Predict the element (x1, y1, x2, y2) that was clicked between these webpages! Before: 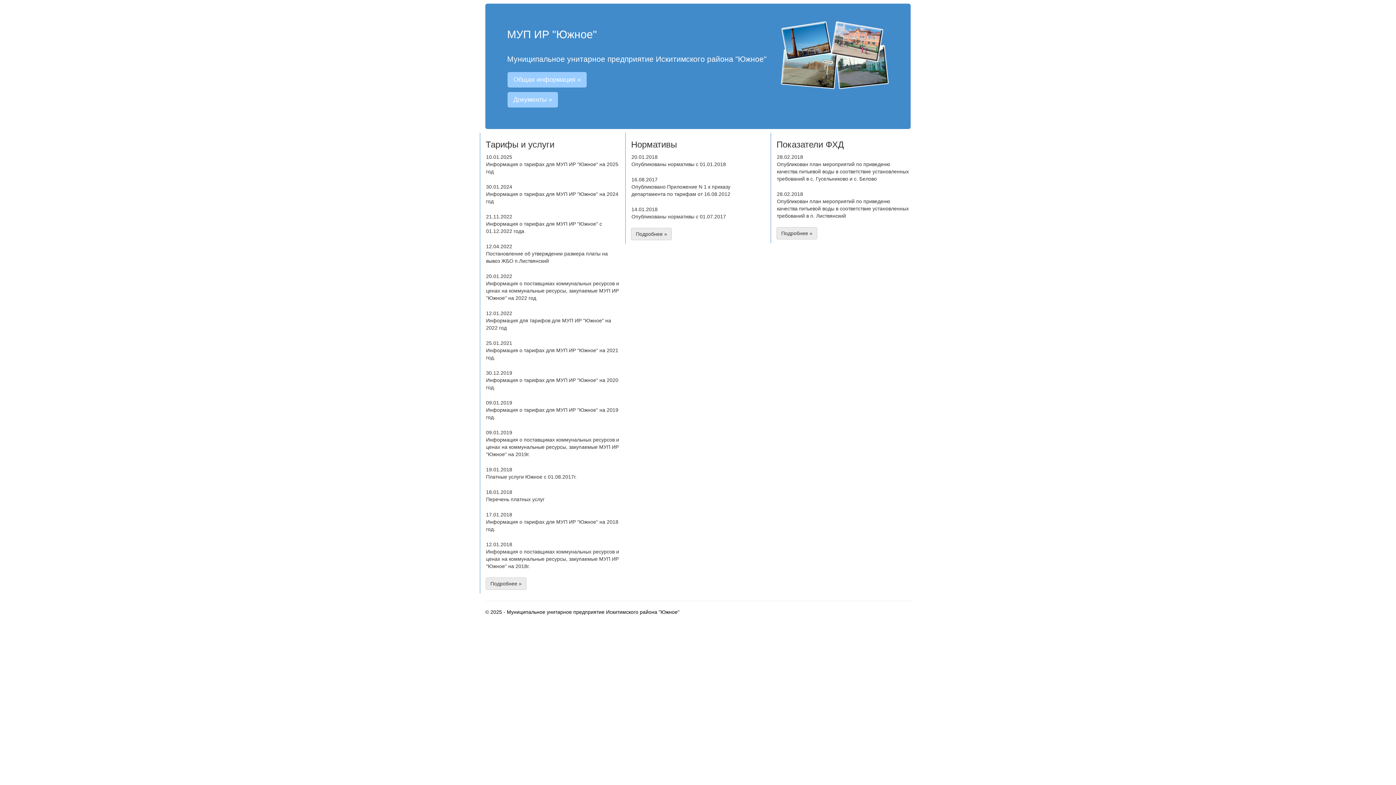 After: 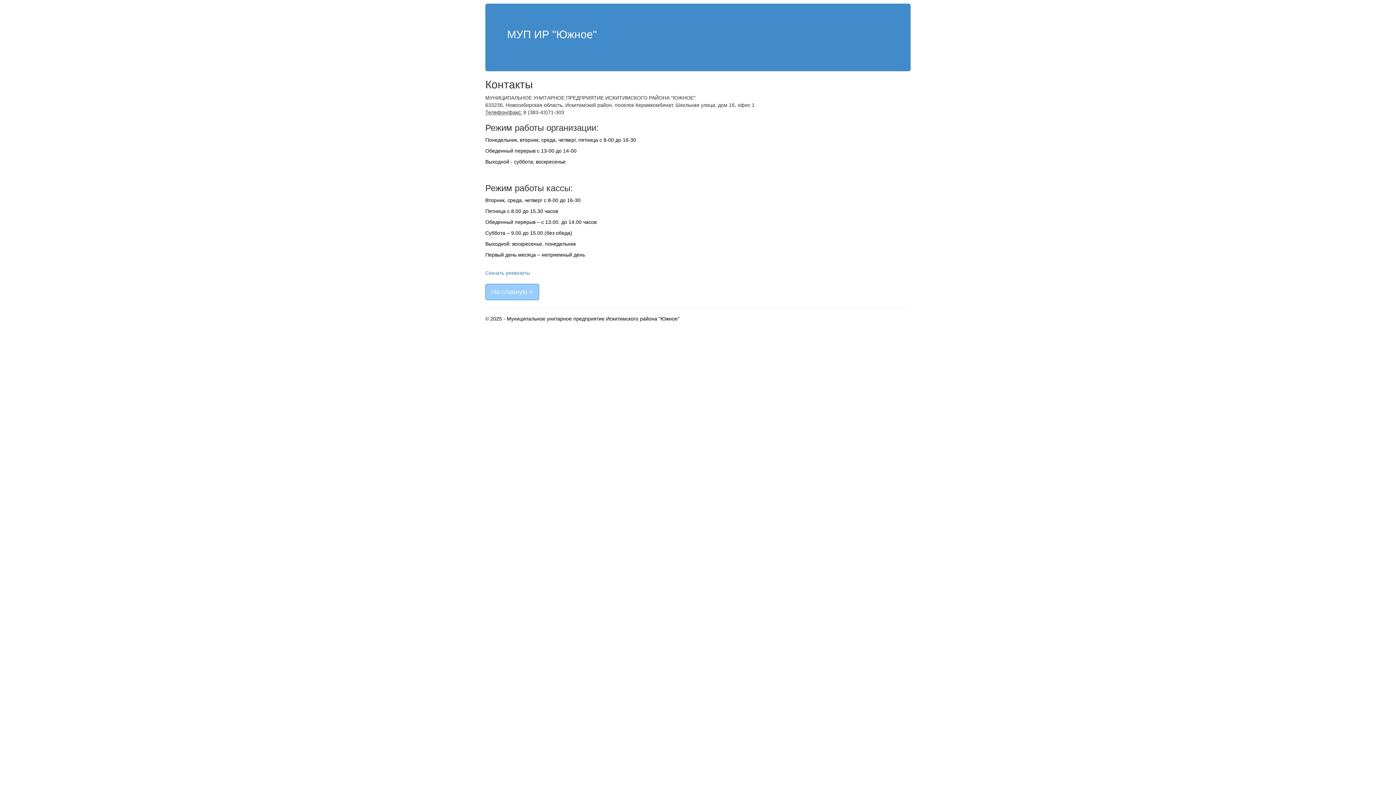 Action: bbox: (507, 71, 587, 88) label: Общая информация »